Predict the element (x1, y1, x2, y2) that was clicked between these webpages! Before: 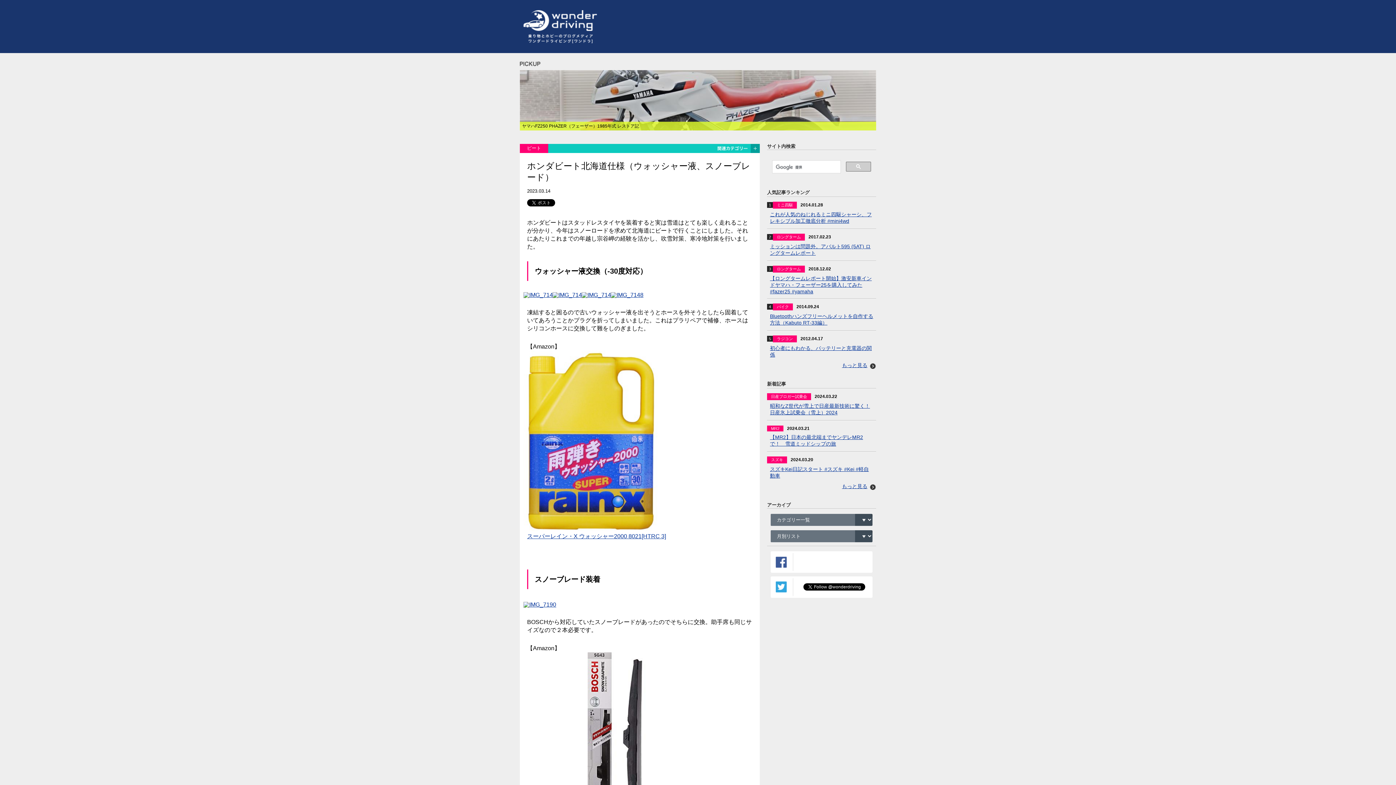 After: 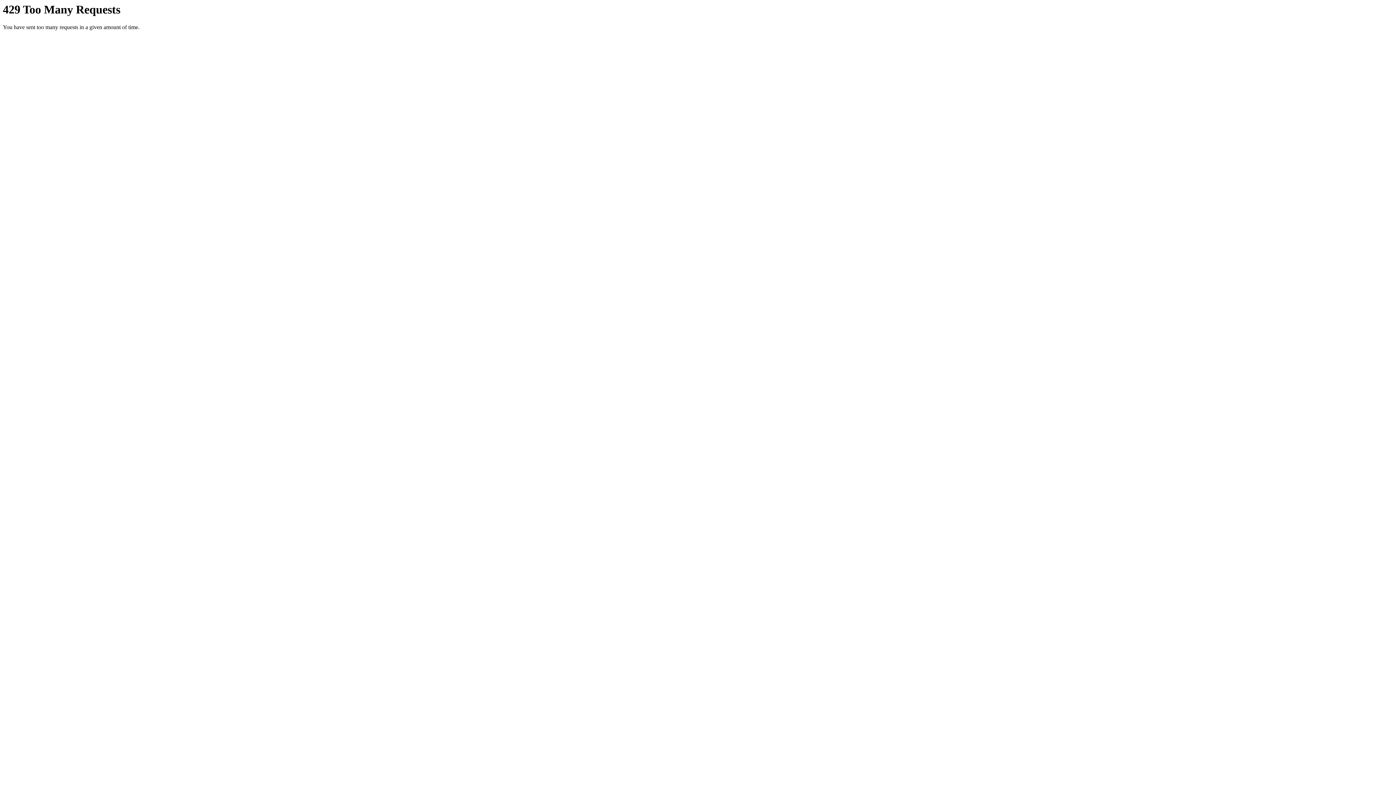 Action: bbox: (527, 600, 556, 606)